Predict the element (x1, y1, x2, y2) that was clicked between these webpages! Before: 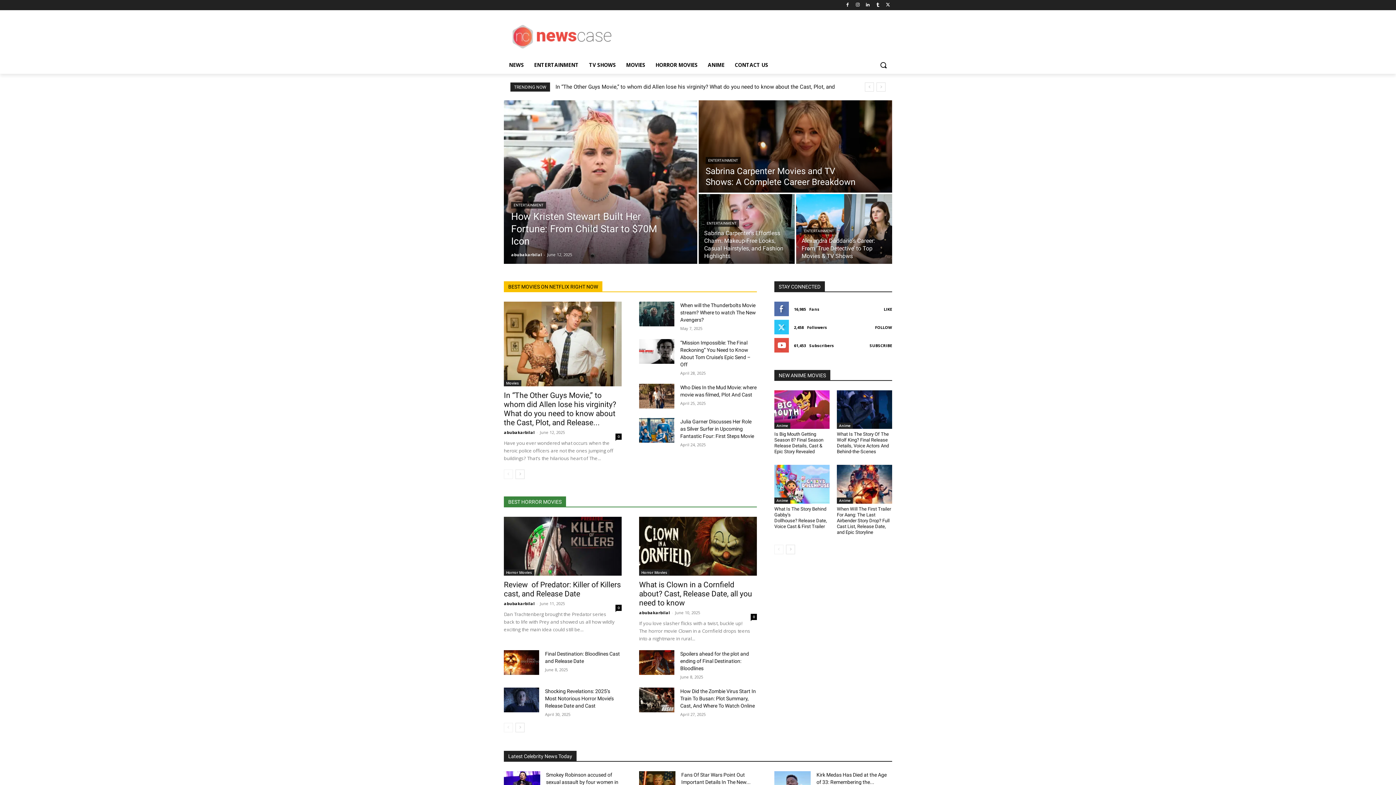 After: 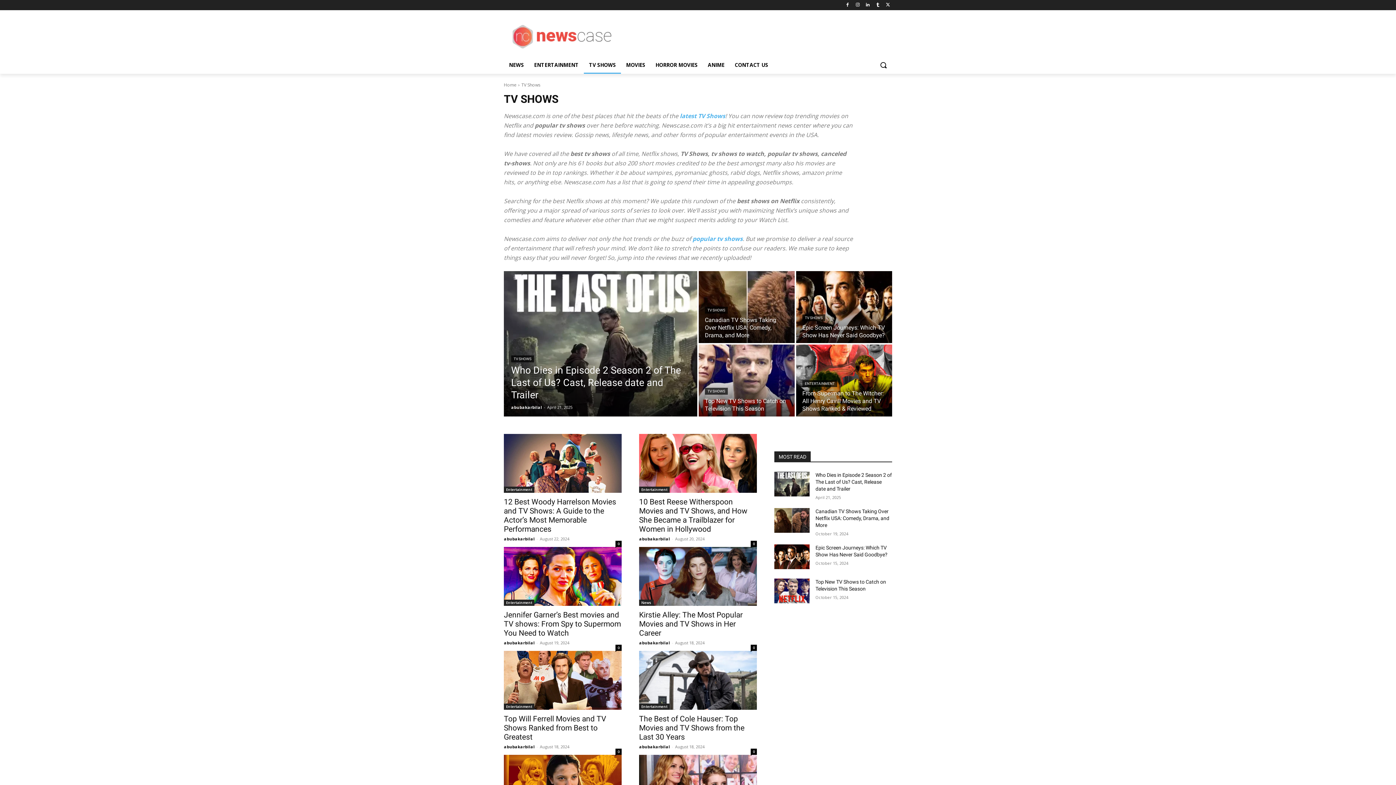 Action: label: TV SHOWS bbox: (584, 56, 621, 73)